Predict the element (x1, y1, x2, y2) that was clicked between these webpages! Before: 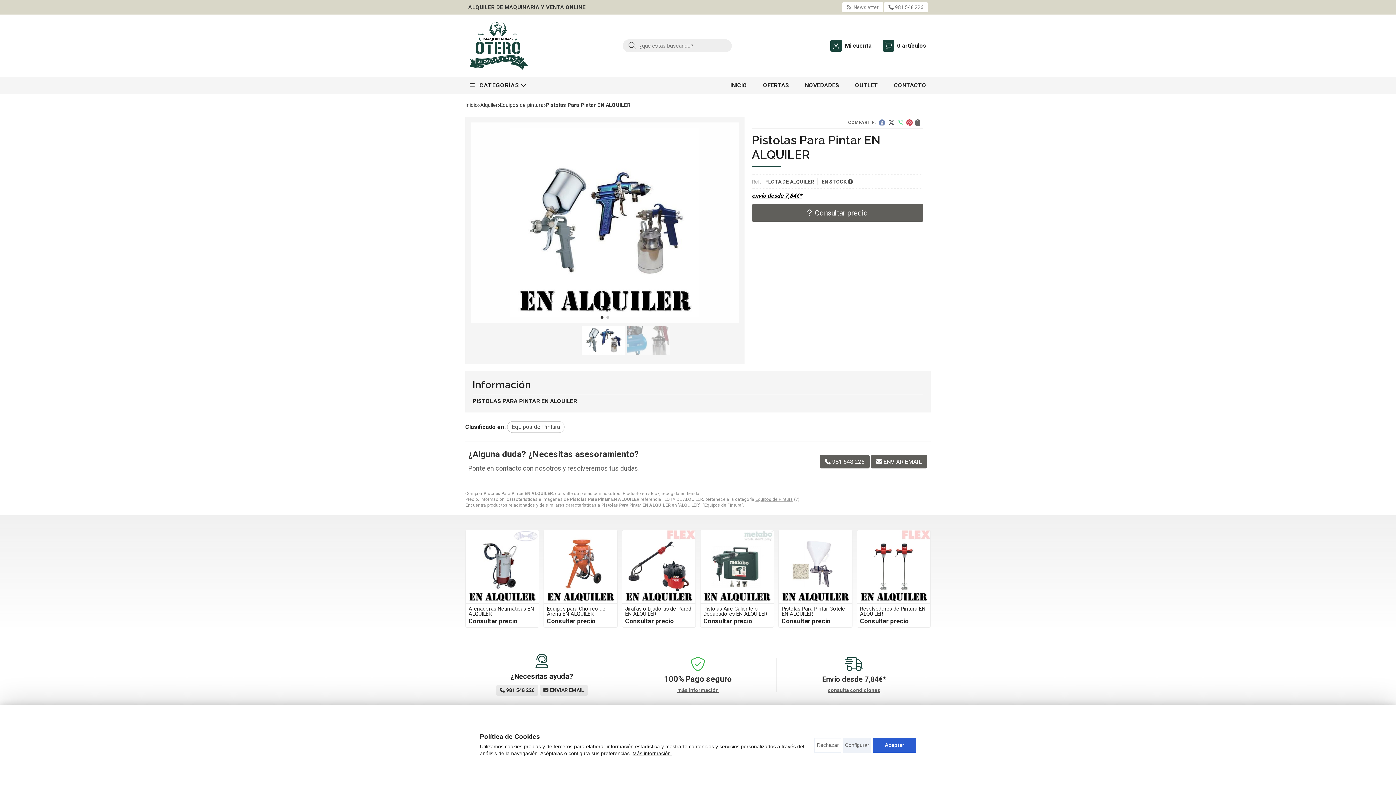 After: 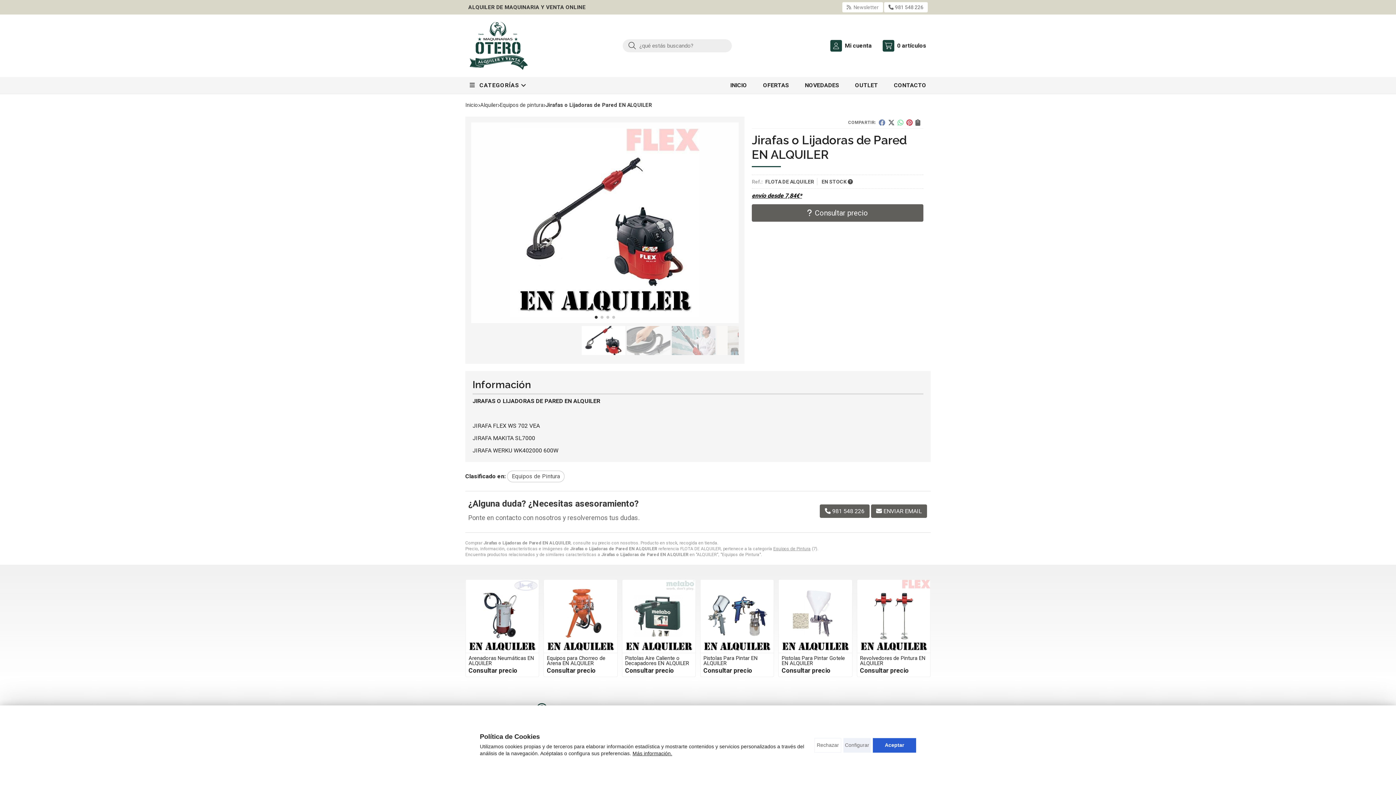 Action: bbox: (625, 606, 691, 617) label: Jirafas o Lijadoras de Pared EN ALQUILER